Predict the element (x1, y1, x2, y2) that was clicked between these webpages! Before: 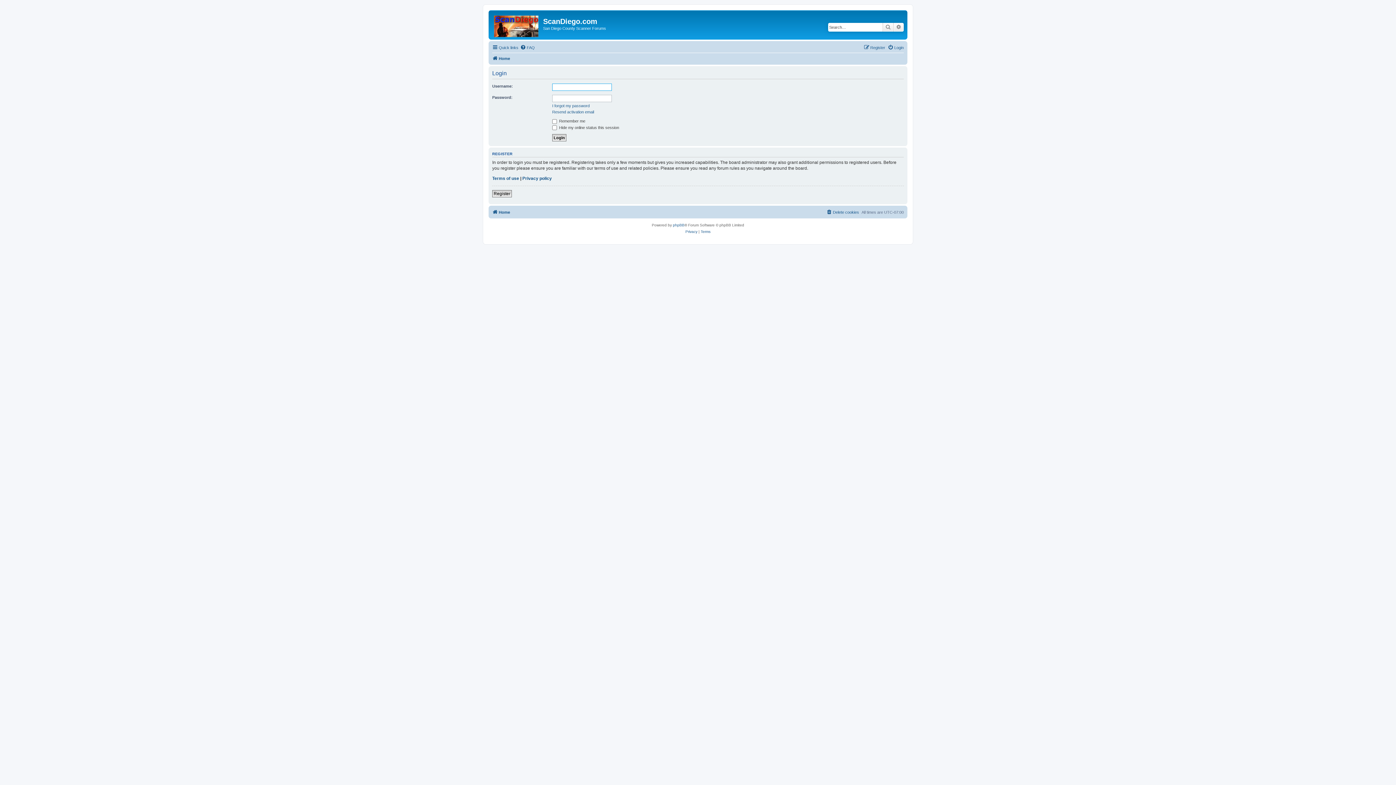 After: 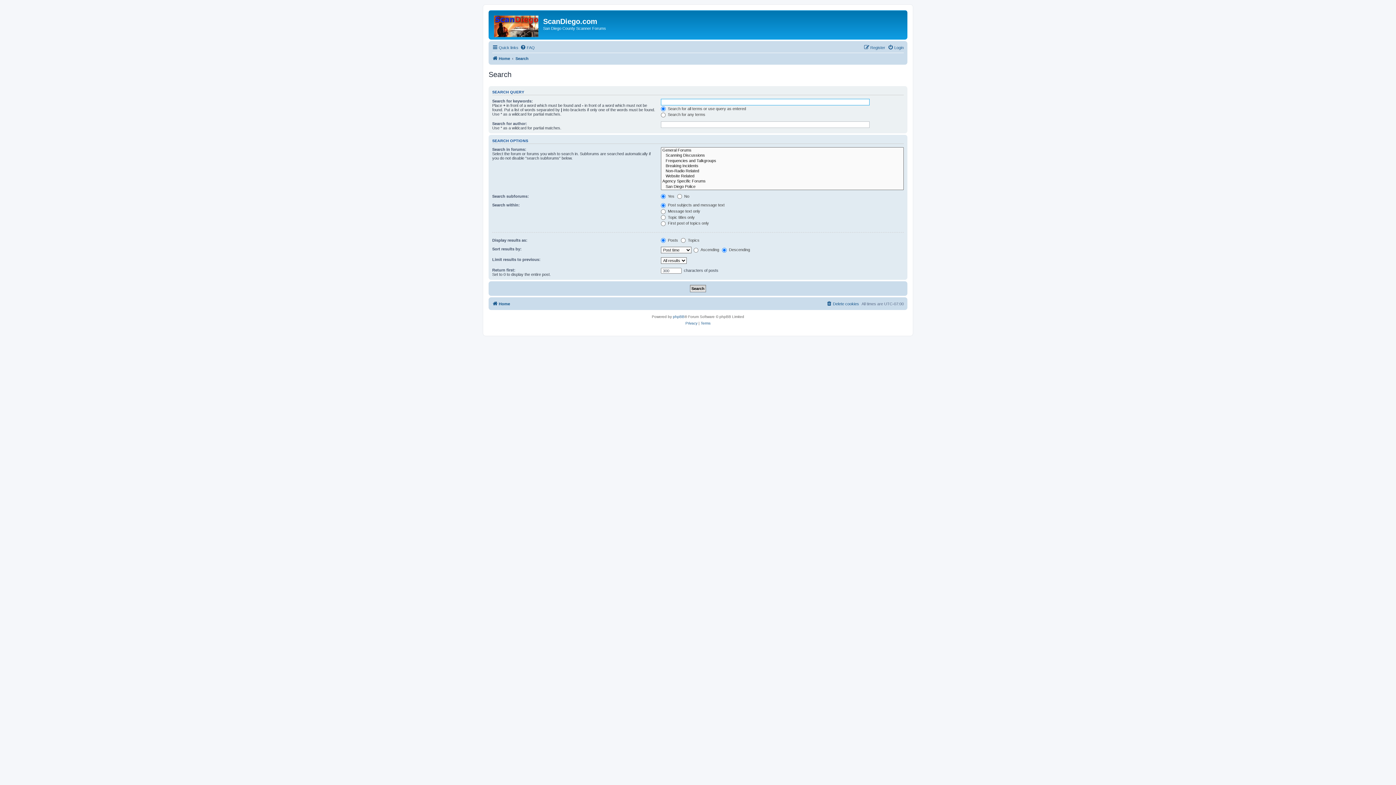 Action: label: Search bbox: (882, 22, 893, 31)